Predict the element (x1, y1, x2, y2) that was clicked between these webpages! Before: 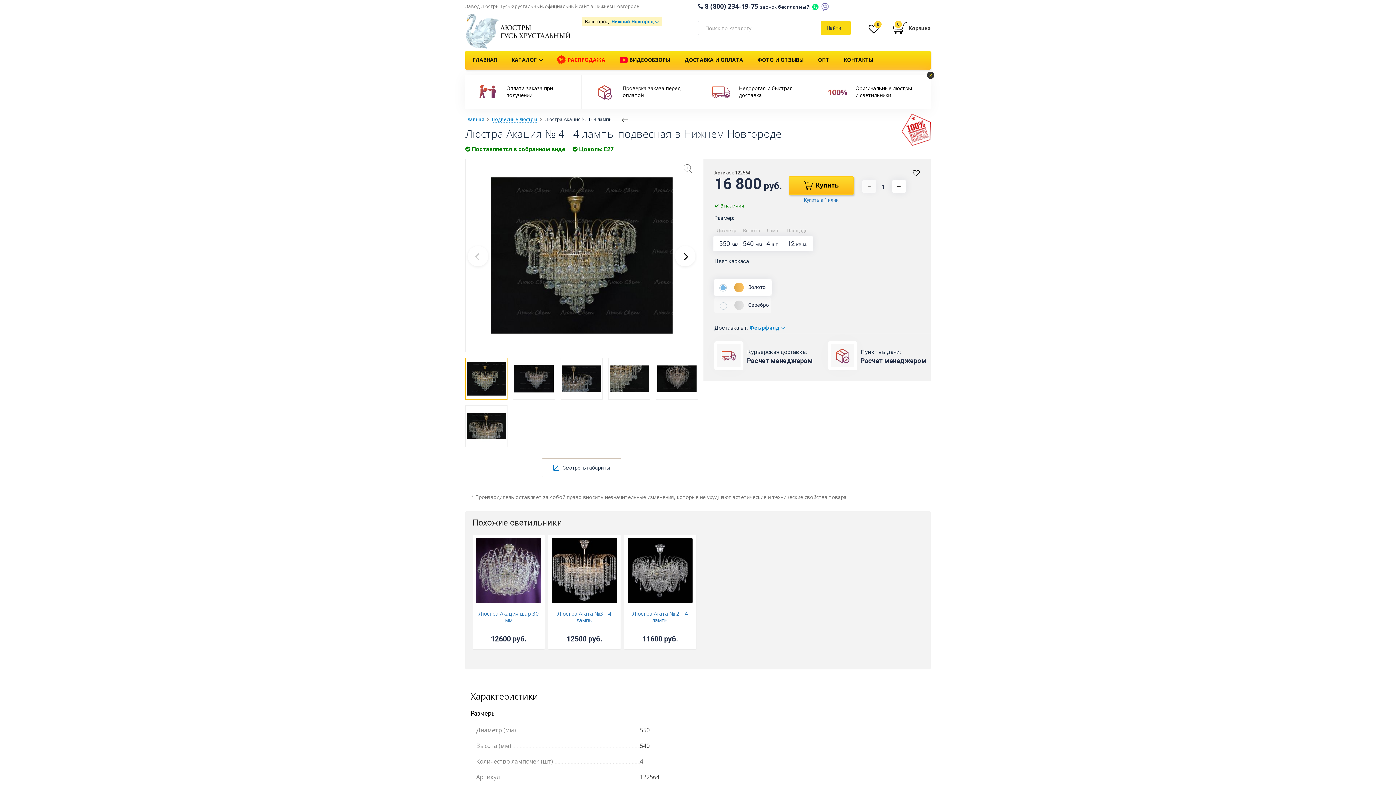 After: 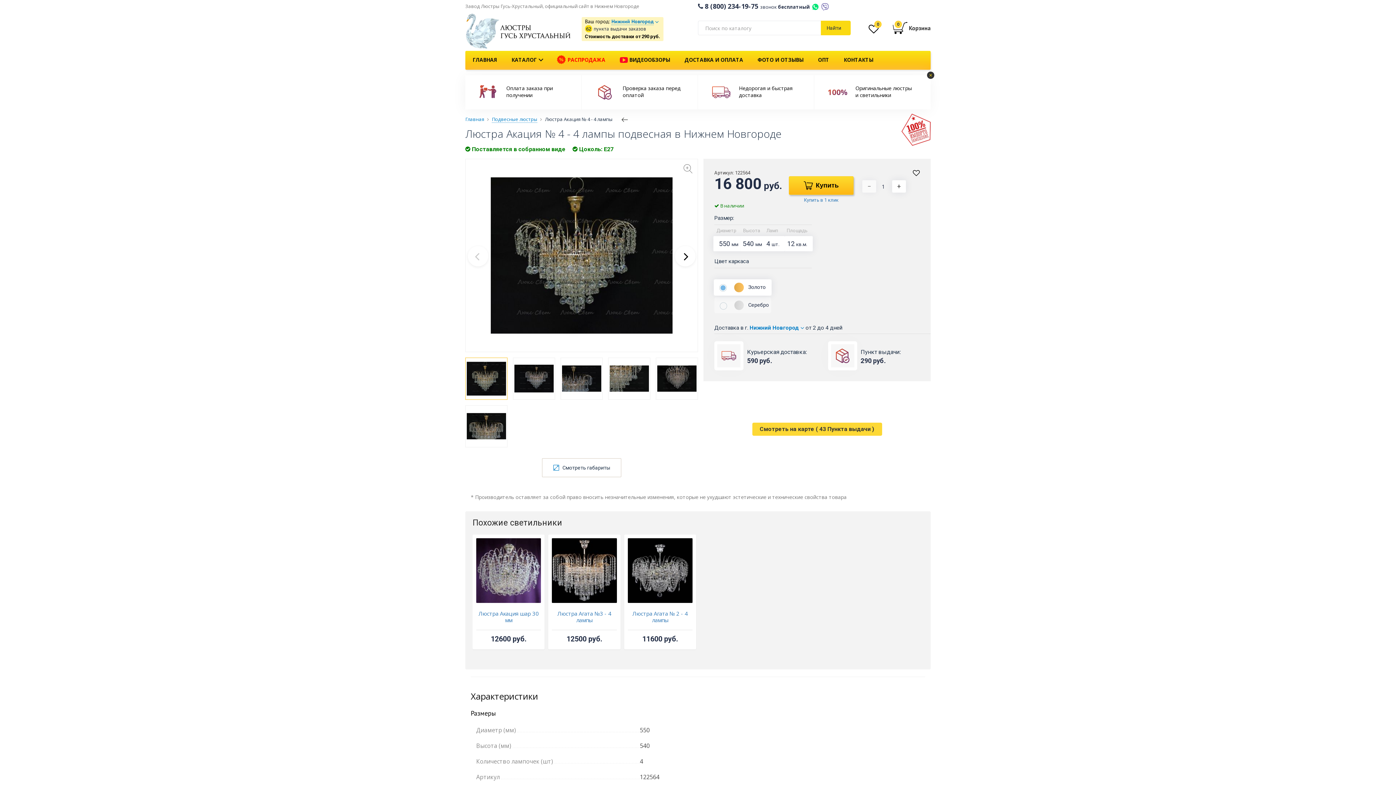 Action: label: Люстра Акация № 4 - 4 лампы bbox: (545, 116, 612, 122)